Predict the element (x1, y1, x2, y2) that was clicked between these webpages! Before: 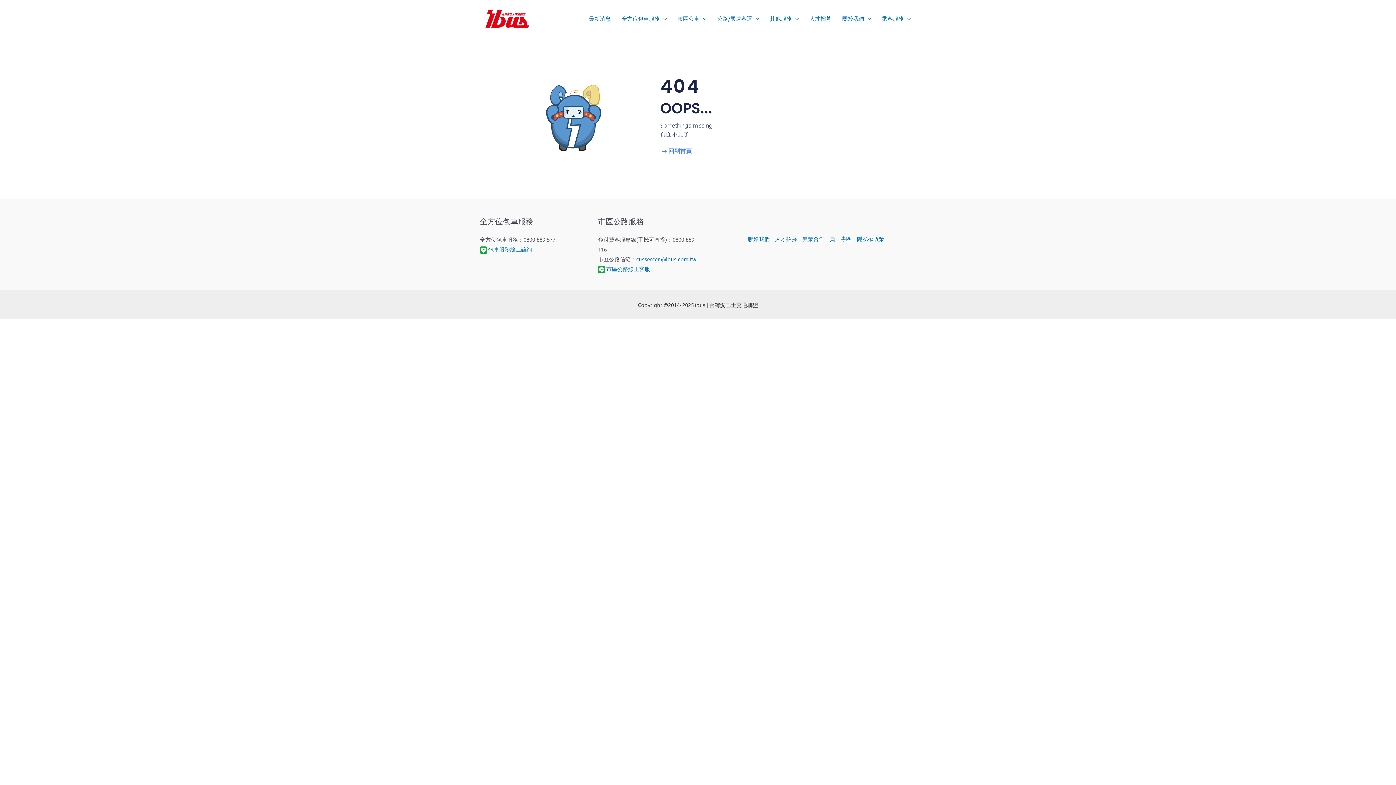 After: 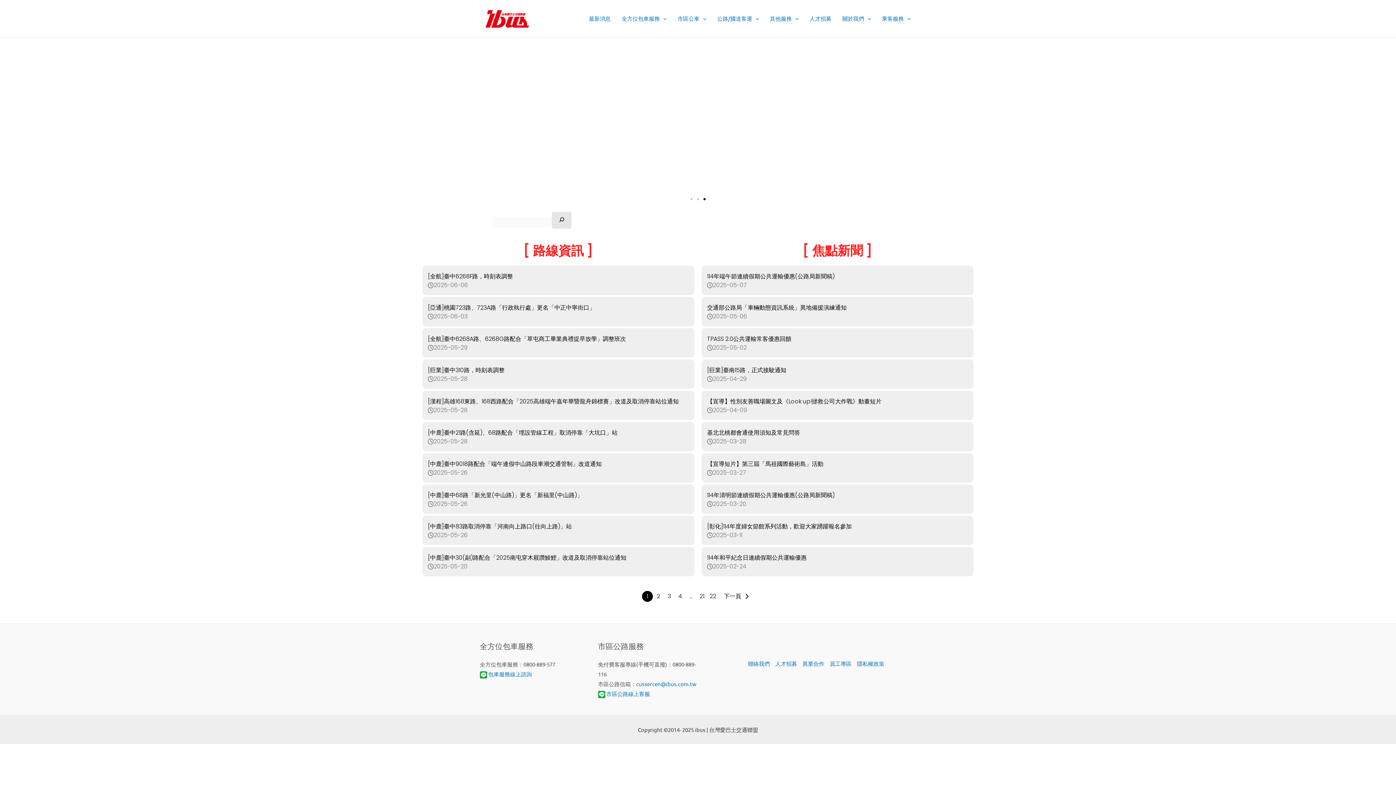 Action: bbox: (583, 0, 616, 36) label: 最新消息